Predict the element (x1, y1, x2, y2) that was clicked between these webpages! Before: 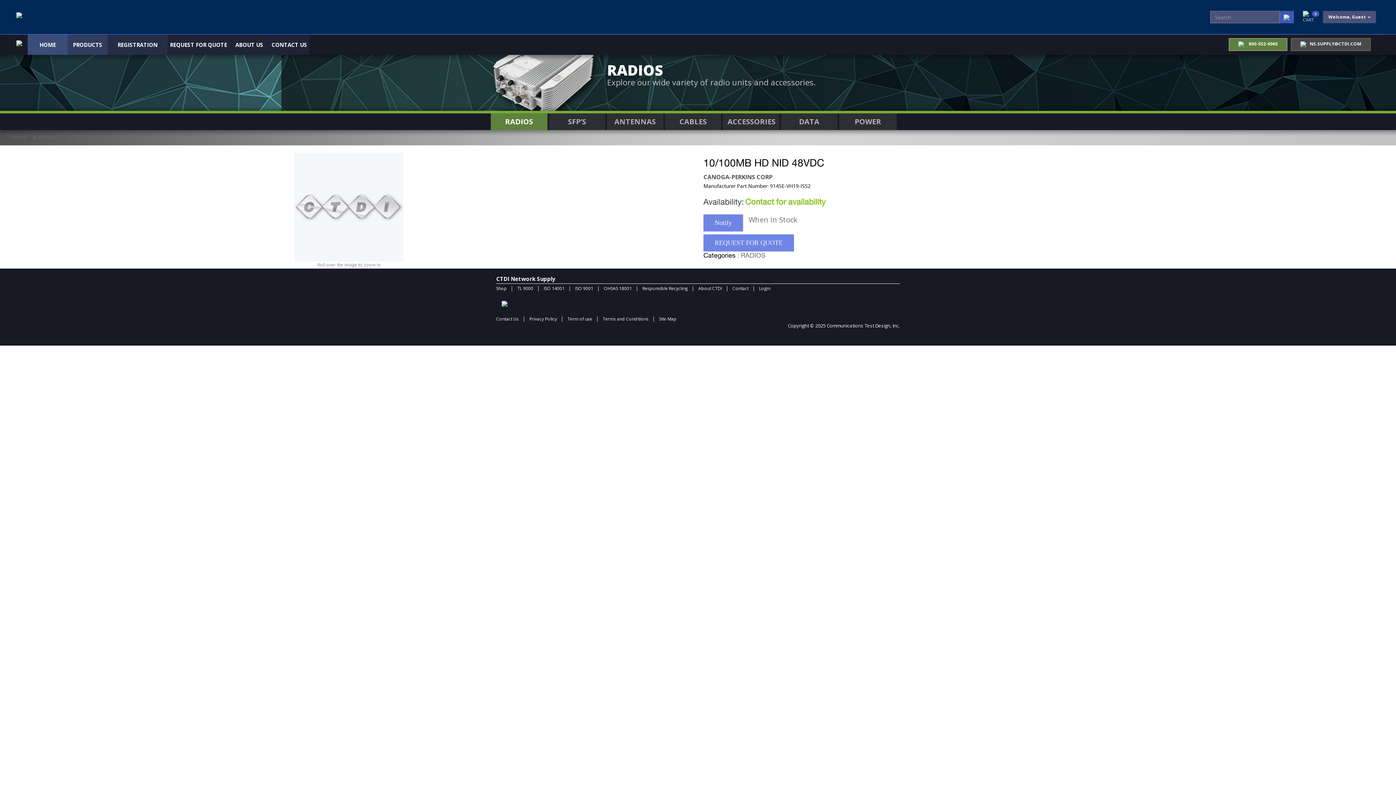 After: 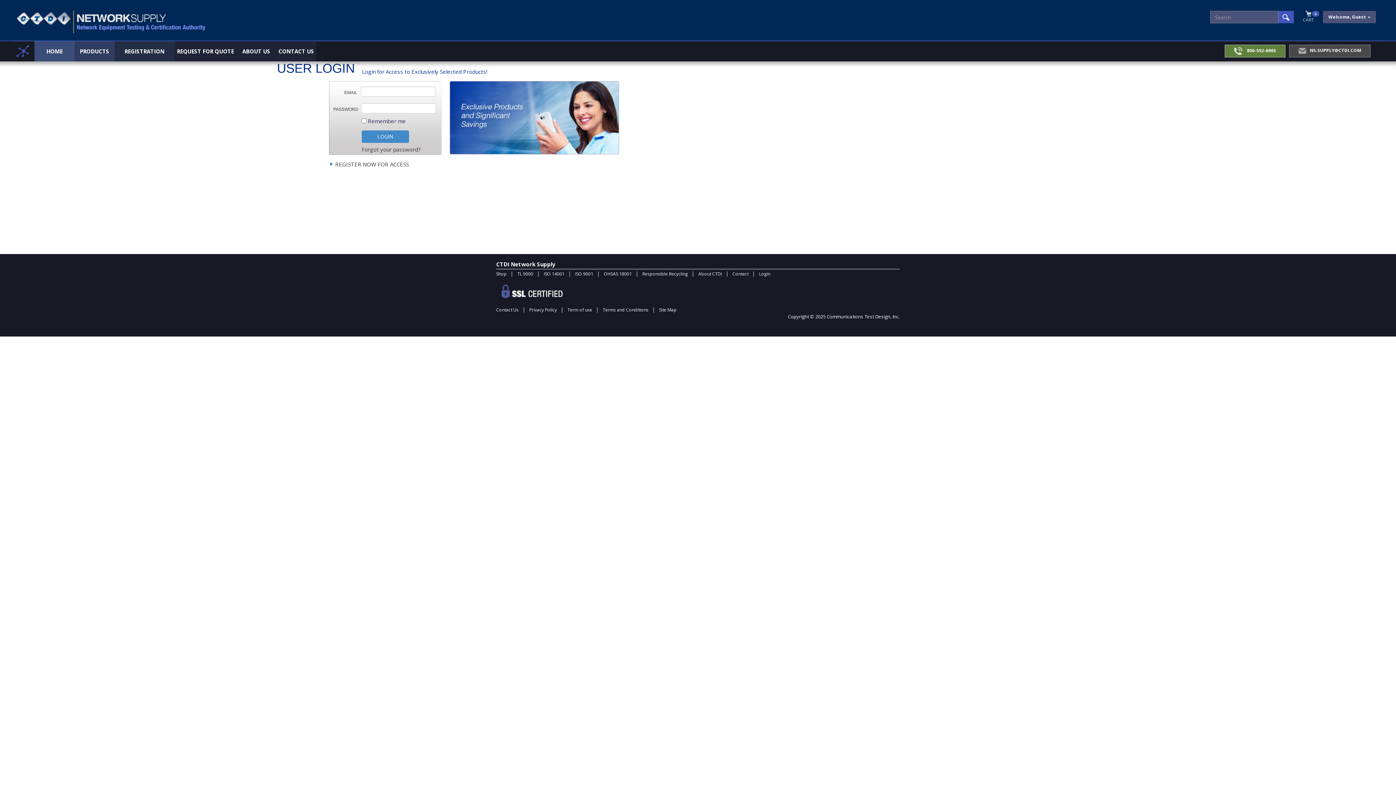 Action: label: REQUEST FOR QUOTE bbox: (703, 234, 794, 251)